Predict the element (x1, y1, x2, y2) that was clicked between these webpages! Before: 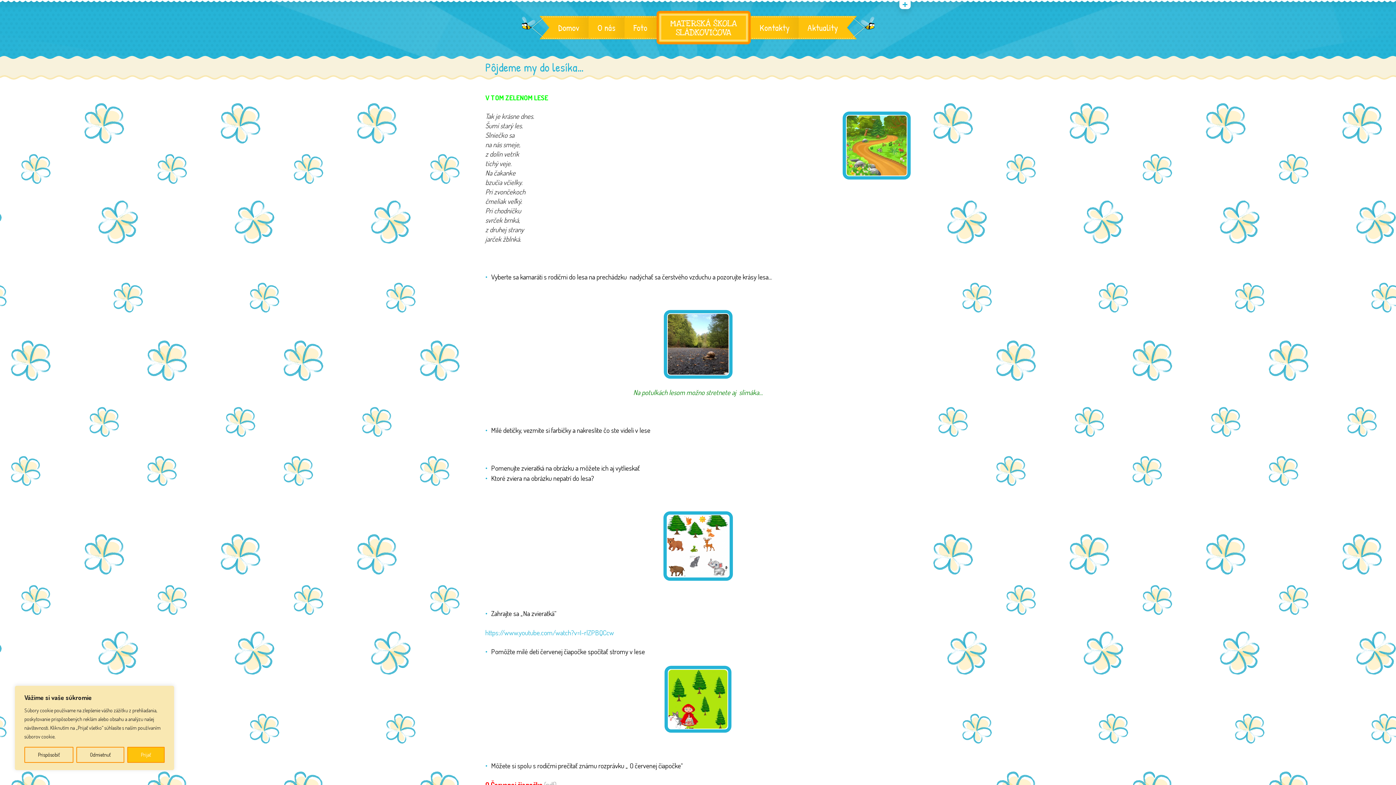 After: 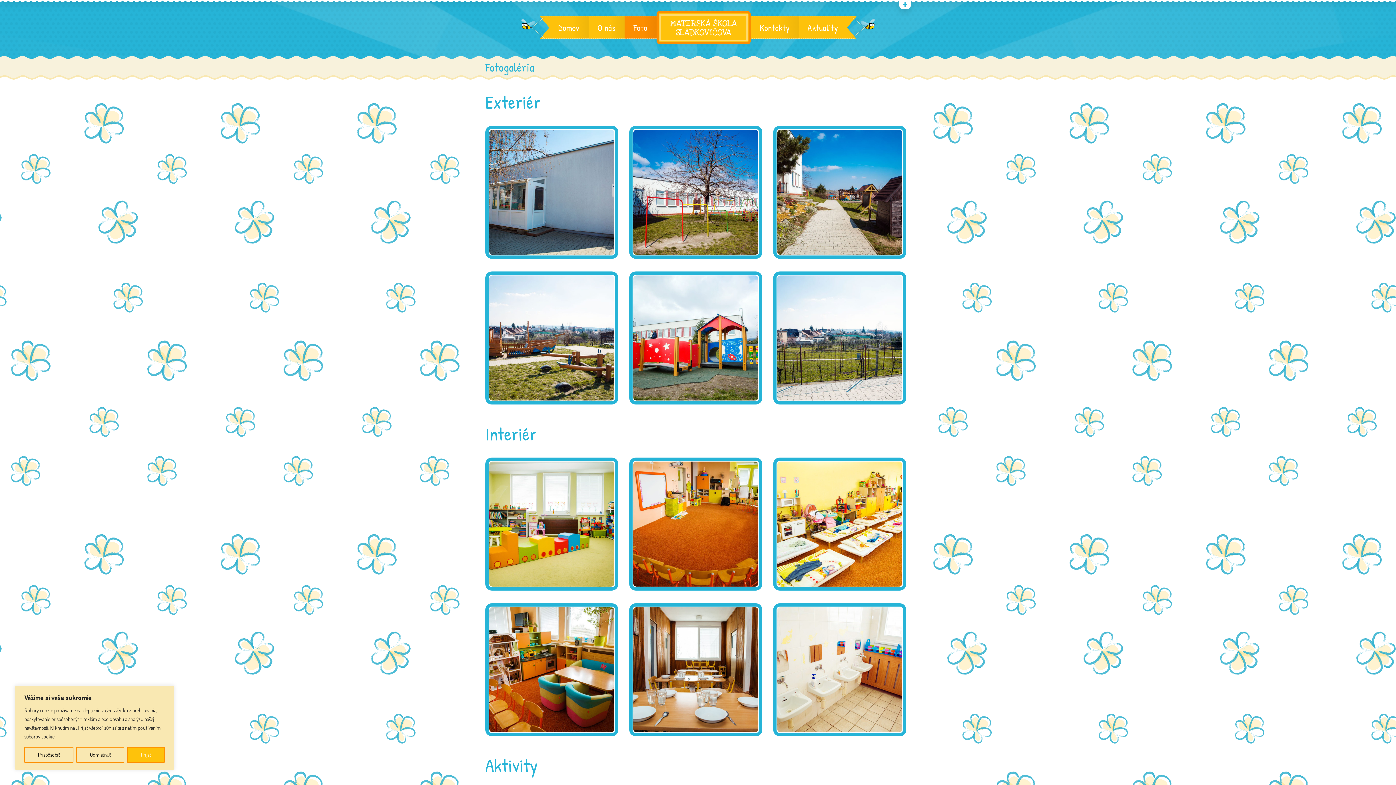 Action: label: Foto bbox: (624, 15, 656, 39)